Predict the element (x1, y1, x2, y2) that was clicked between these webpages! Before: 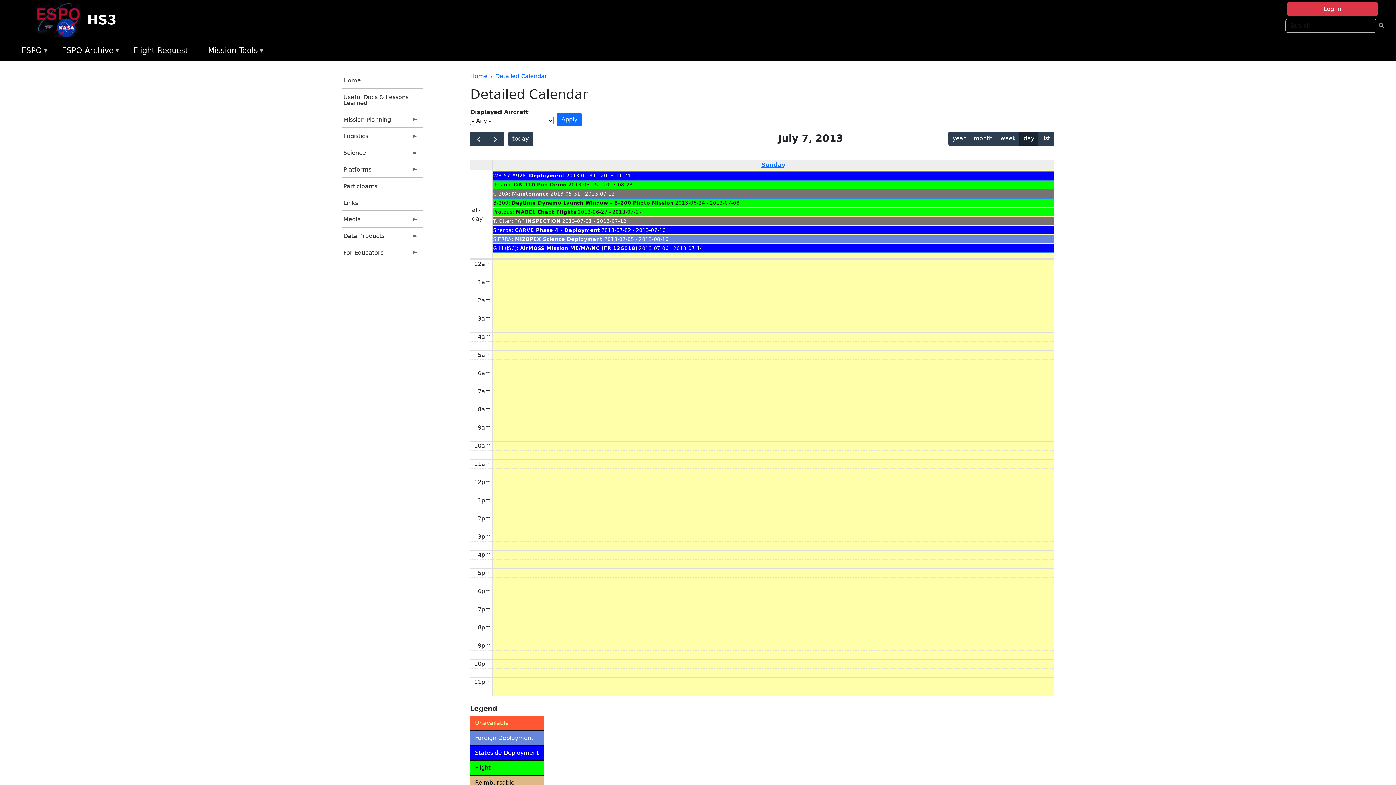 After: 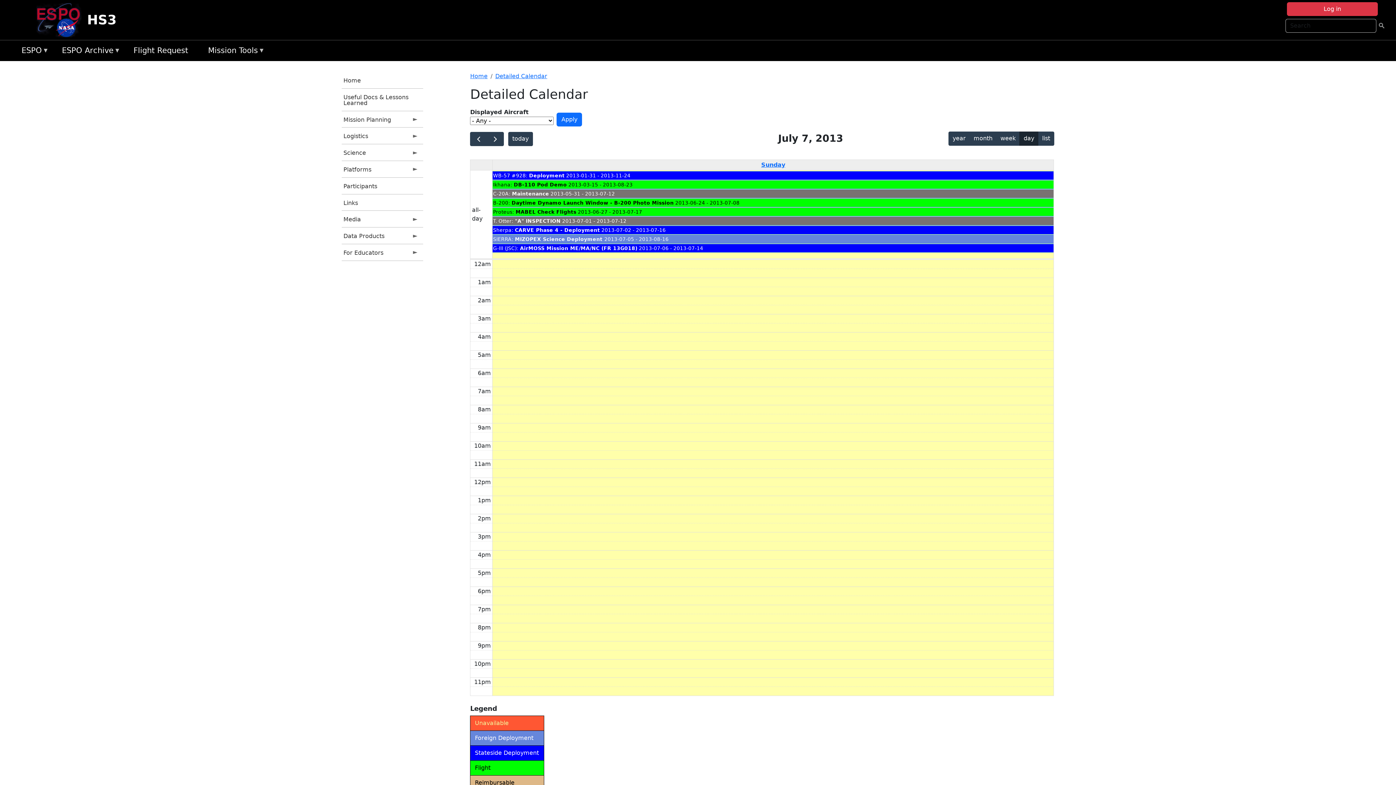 Action: label: SIERRA: MIZOPEX Science Deployment 2013-07-05 - 2013-08-16 bbox: (492, 234, 1053, 243)